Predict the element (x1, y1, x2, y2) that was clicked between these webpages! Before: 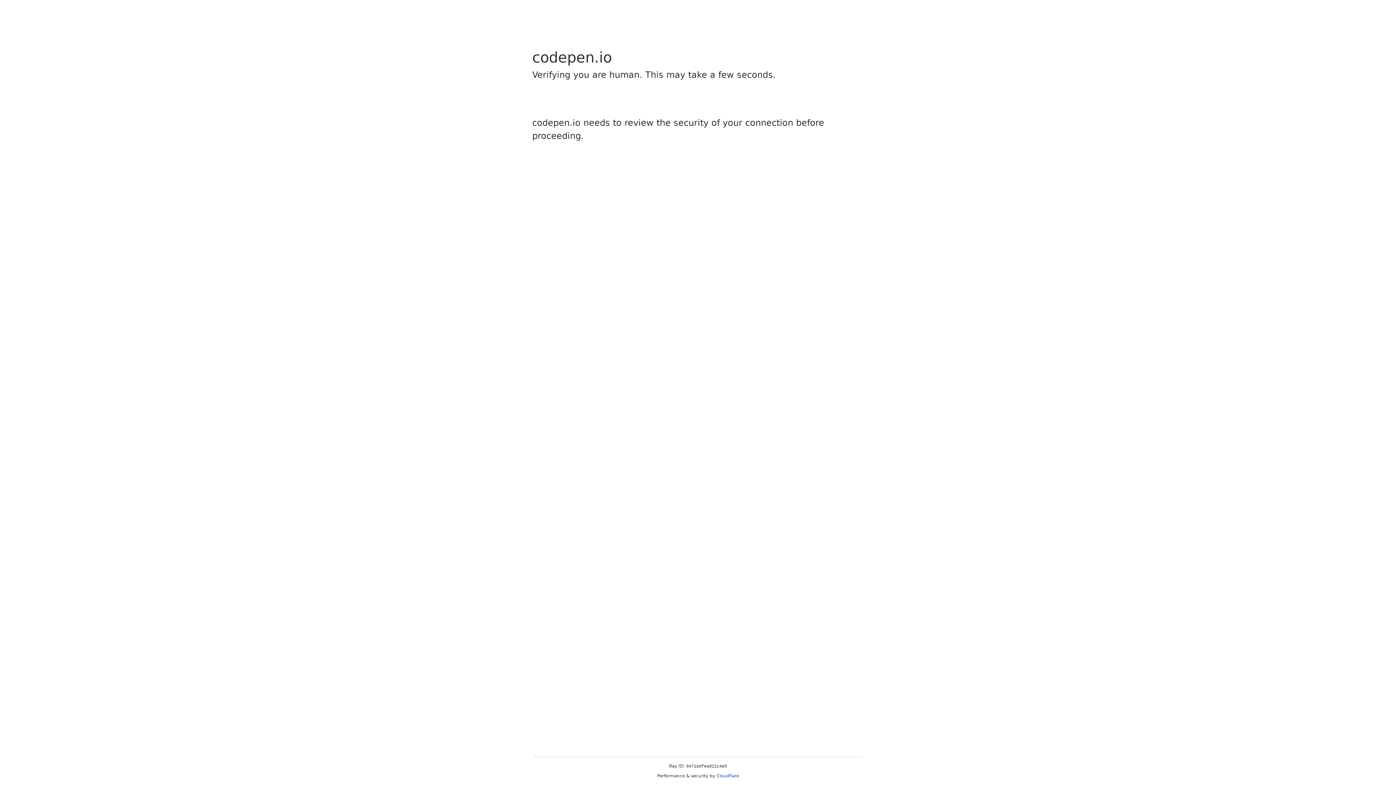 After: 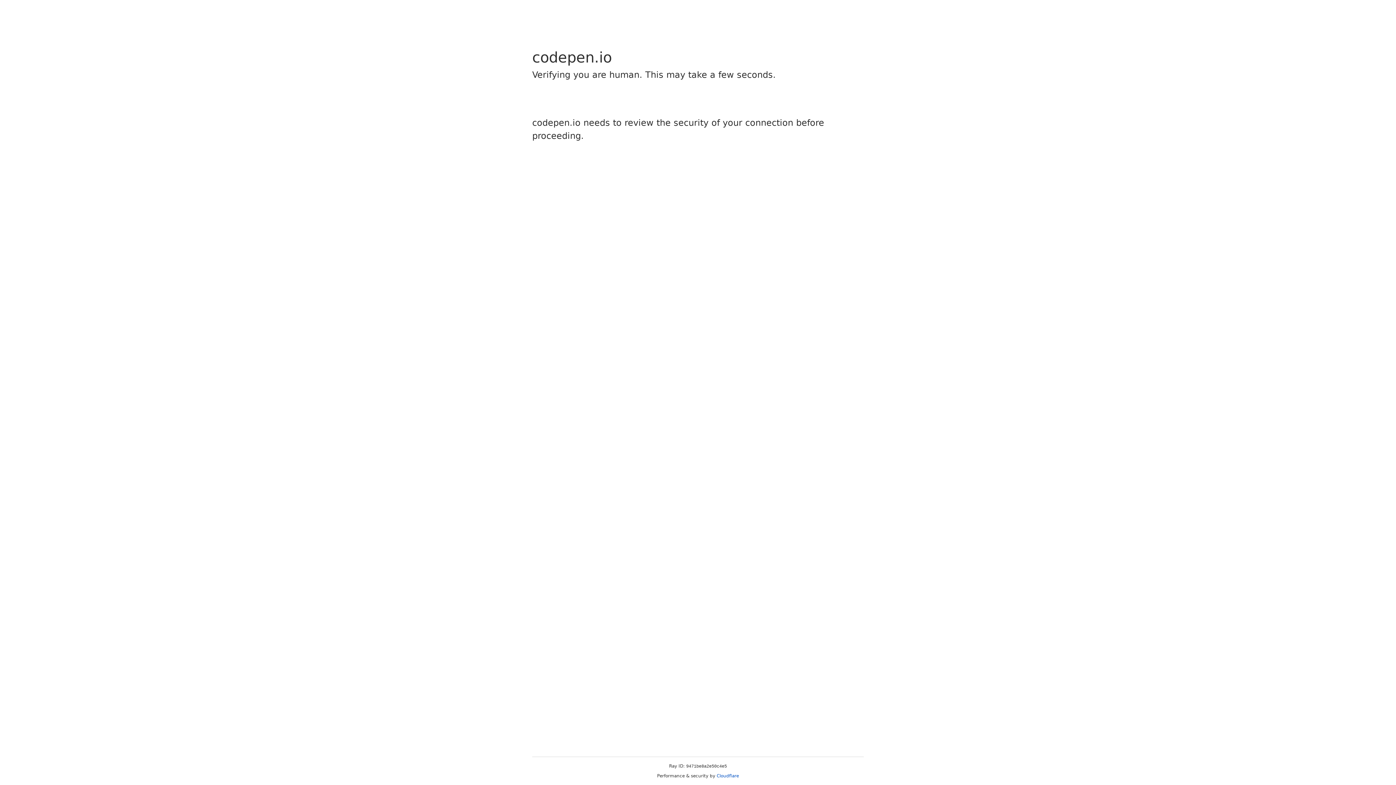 Action: label: Cloudflare bbox: (716, 773, 739, 778)